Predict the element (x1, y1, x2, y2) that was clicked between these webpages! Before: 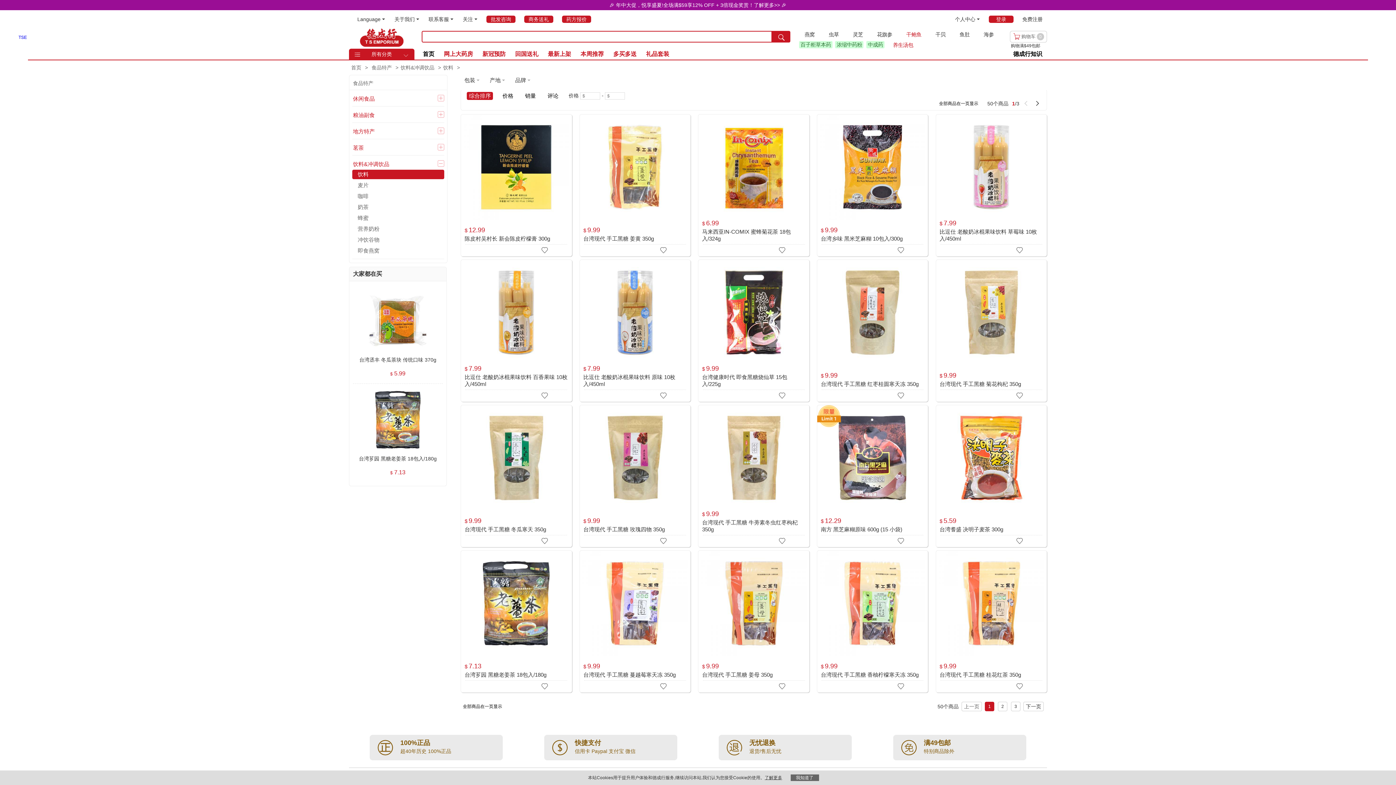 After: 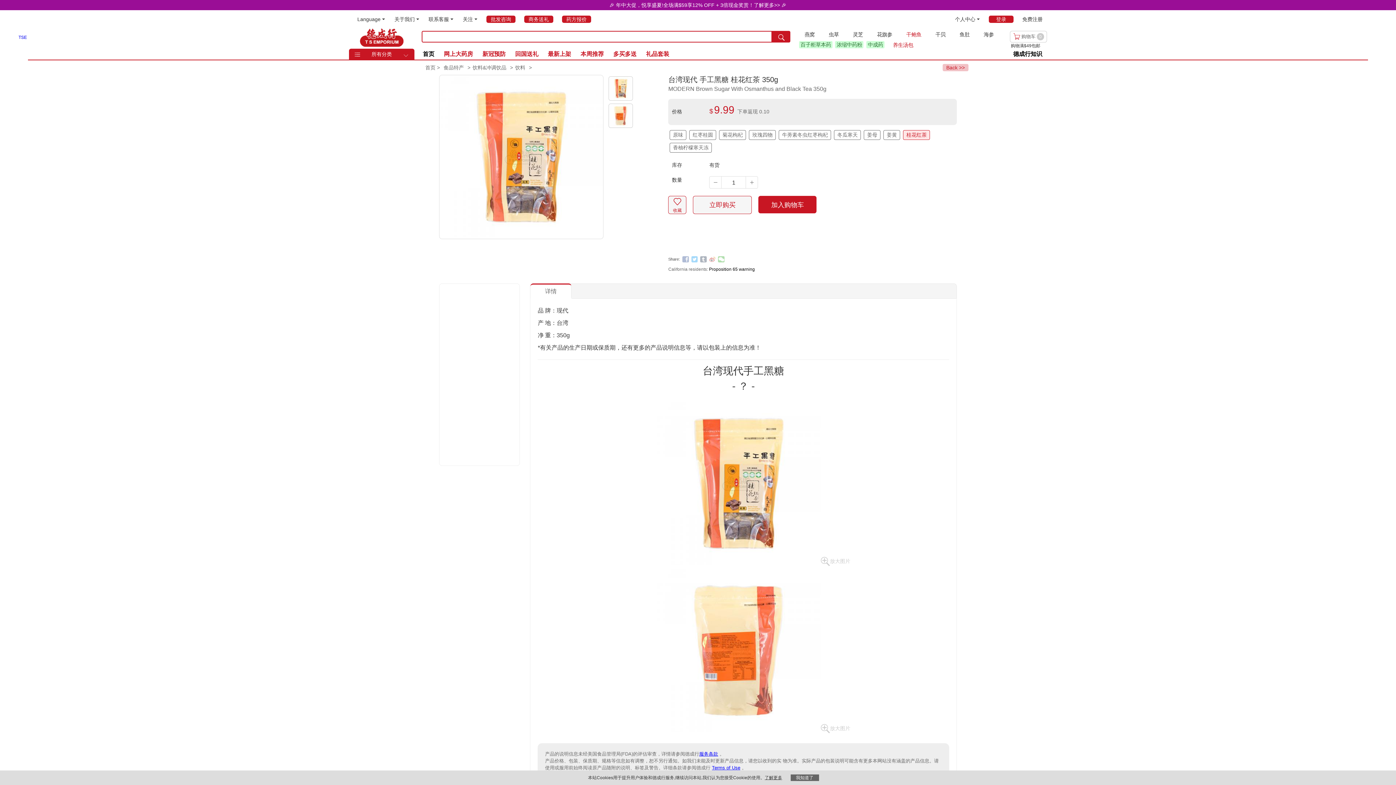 Action: label: 台湾现代 手工黑糖 桂花红茶 350g bbox: (939, 670, 1021, 680)